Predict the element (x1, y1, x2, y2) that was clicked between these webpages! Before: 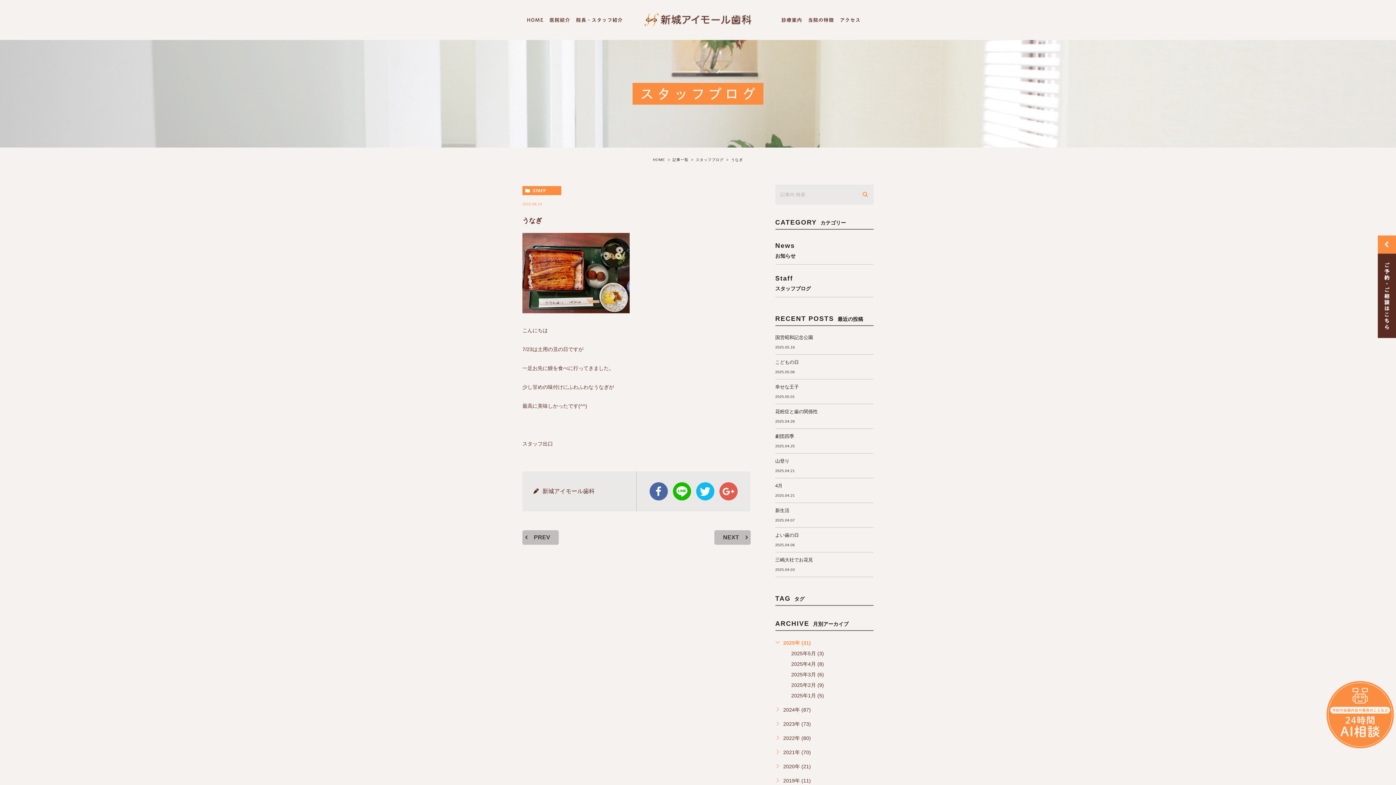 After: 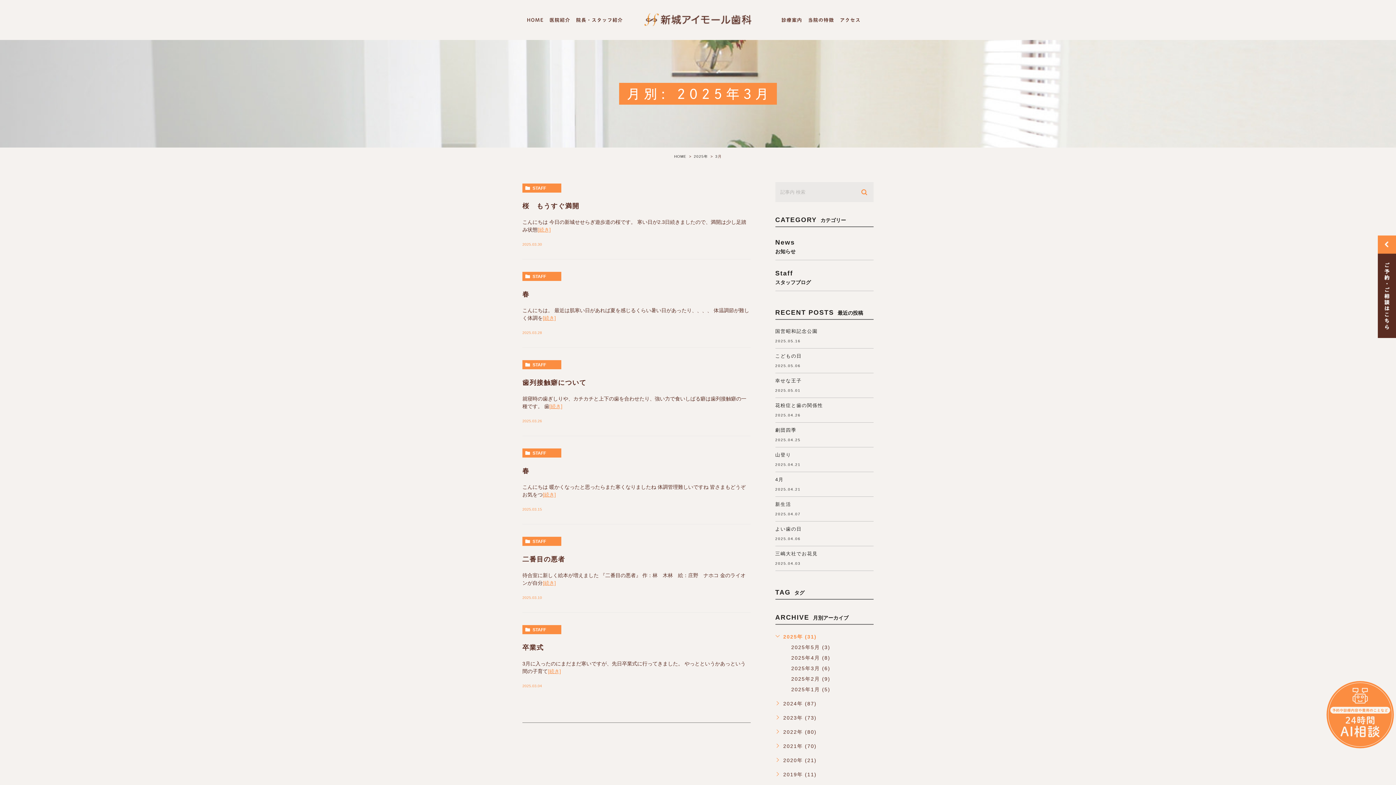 Action: bbox: (791, 672, 824, 677) label: 2025年3月 (6)